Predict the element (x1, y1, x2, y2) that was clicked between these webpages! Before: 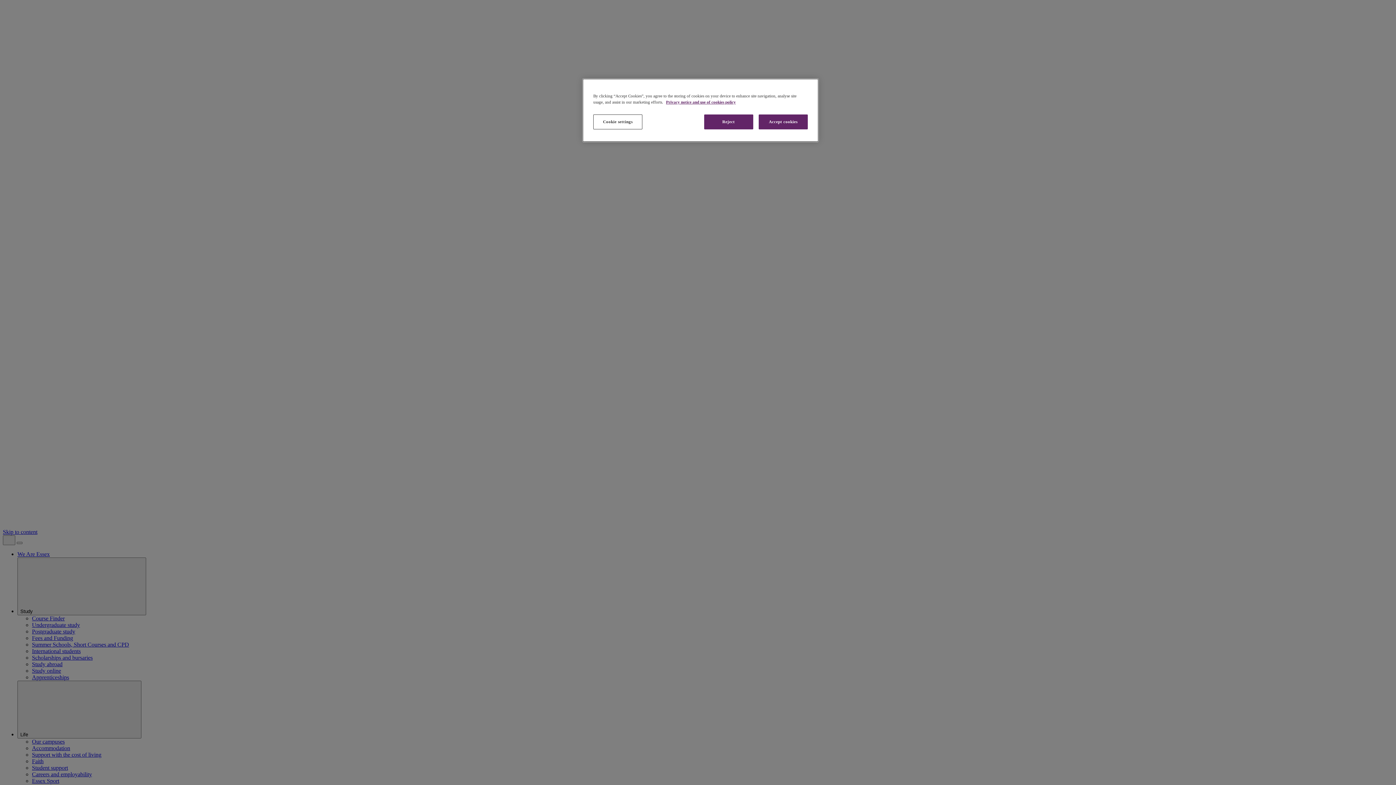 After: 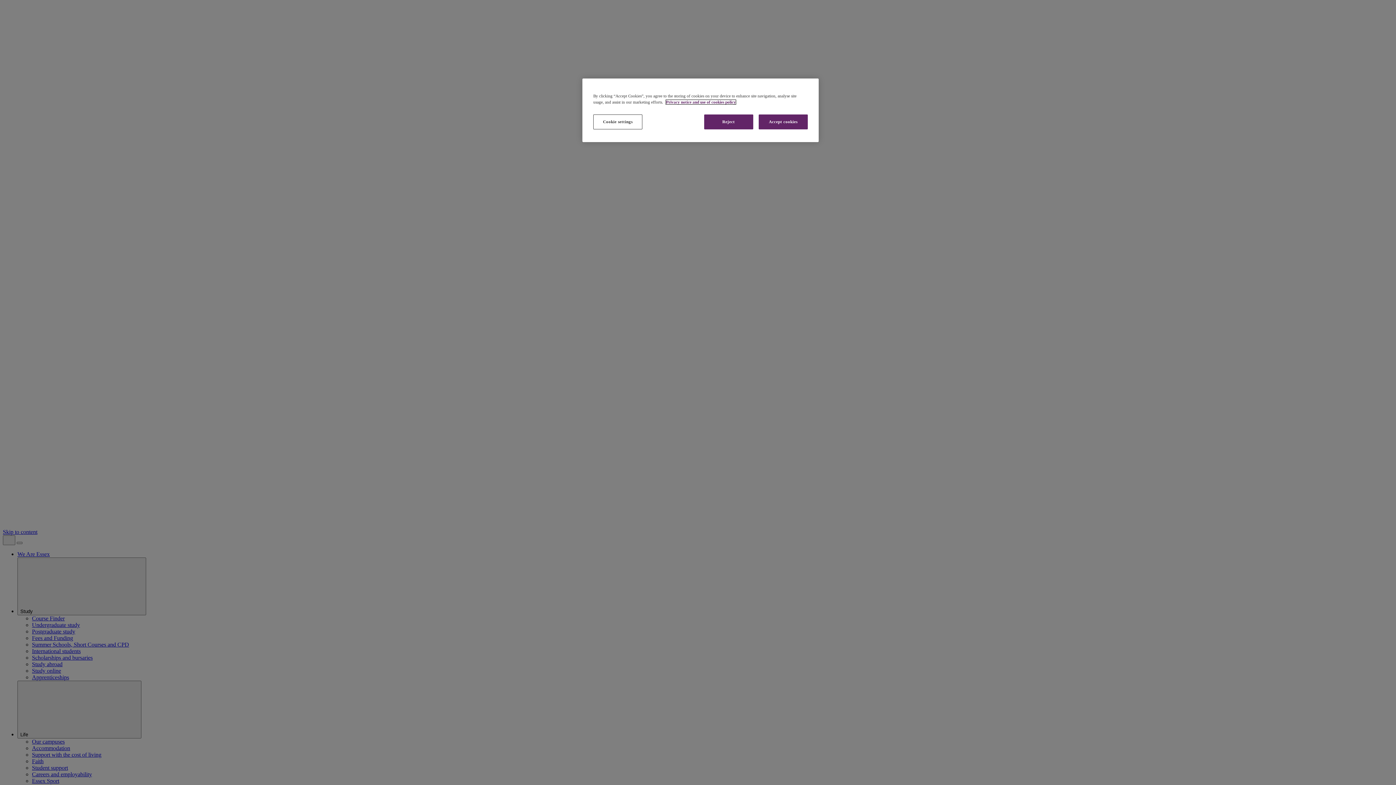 Action: label: More information about your privacy, opens in a new tab bbox: (666, 100, 736, 104)